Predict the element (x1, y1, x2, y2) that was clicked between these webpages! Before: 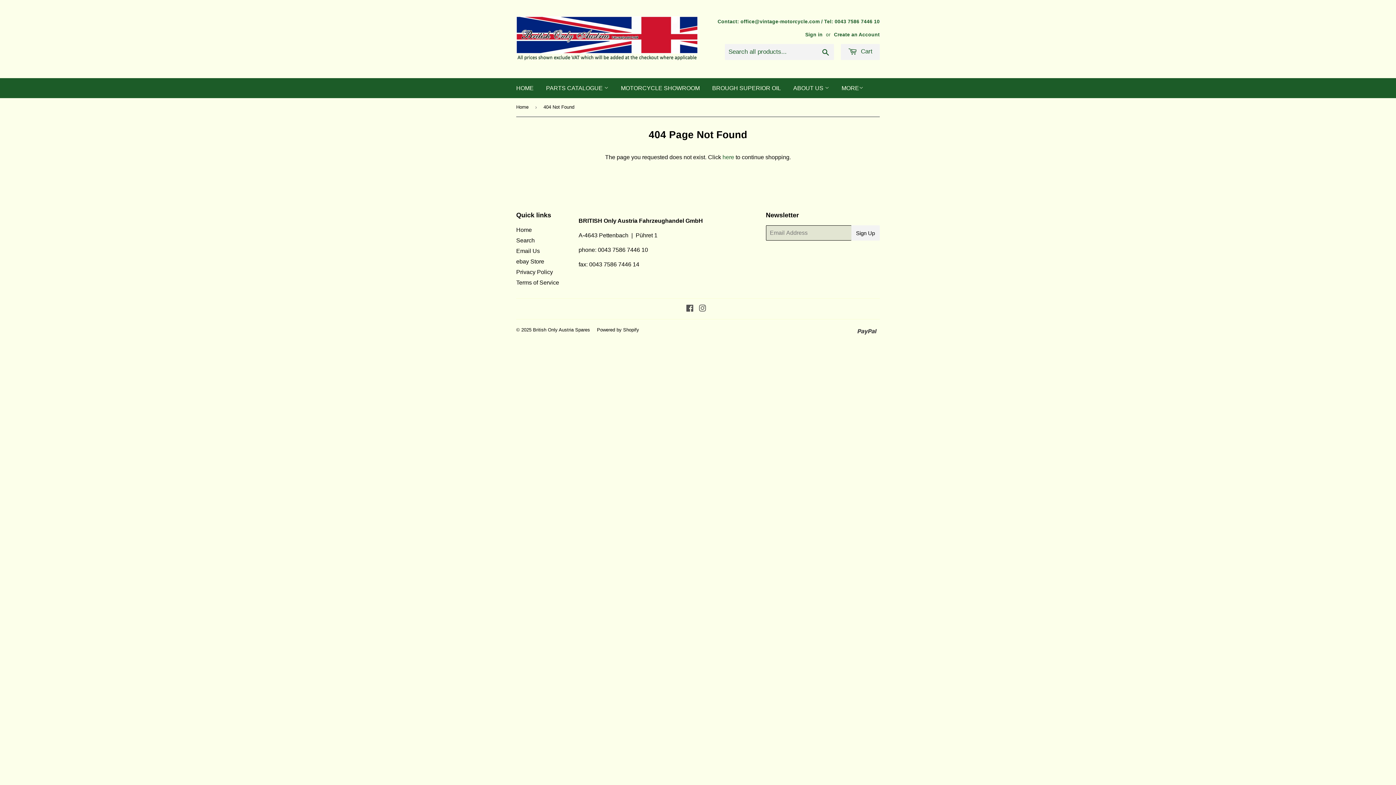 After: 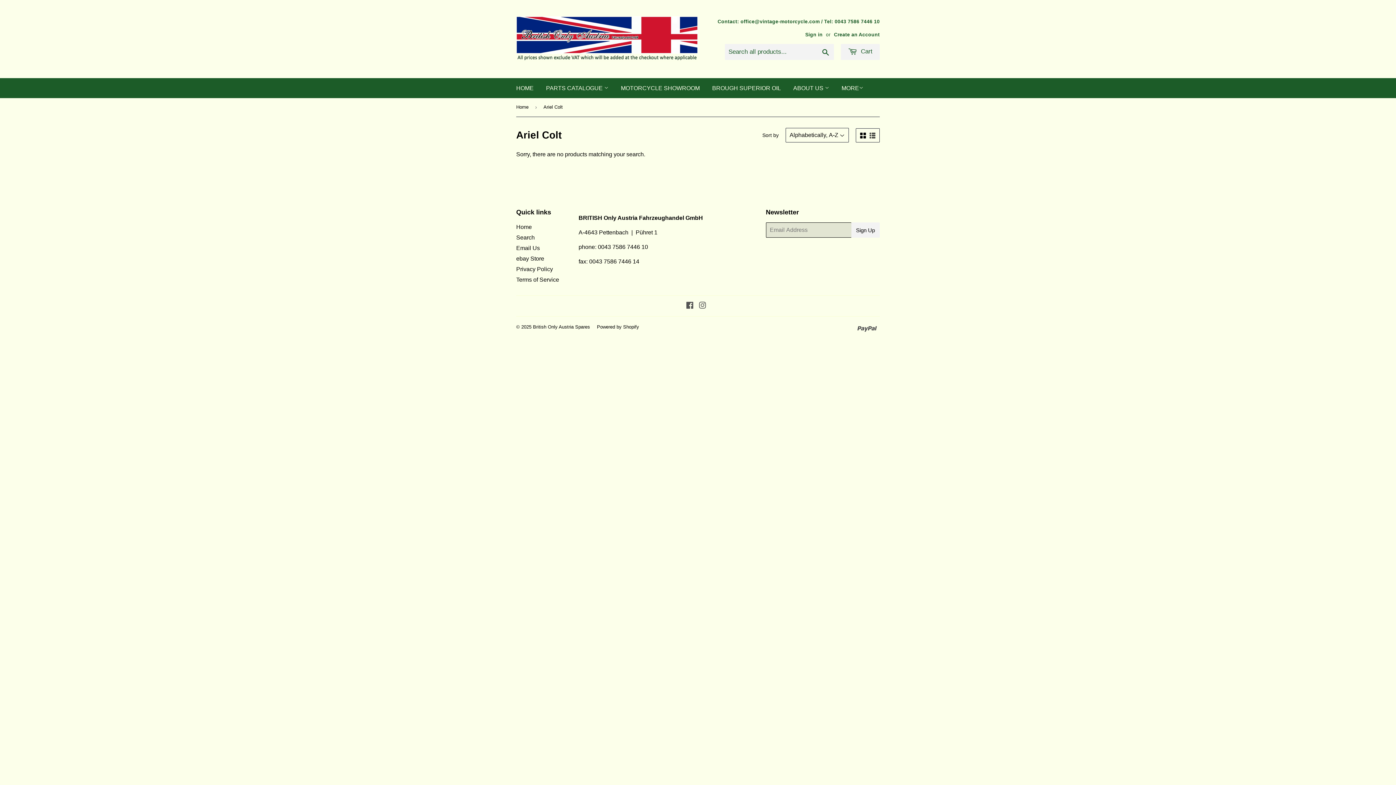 Action: label: MOTORCYCLE SHOWROOM bbox: (615, 78, 705, 98)